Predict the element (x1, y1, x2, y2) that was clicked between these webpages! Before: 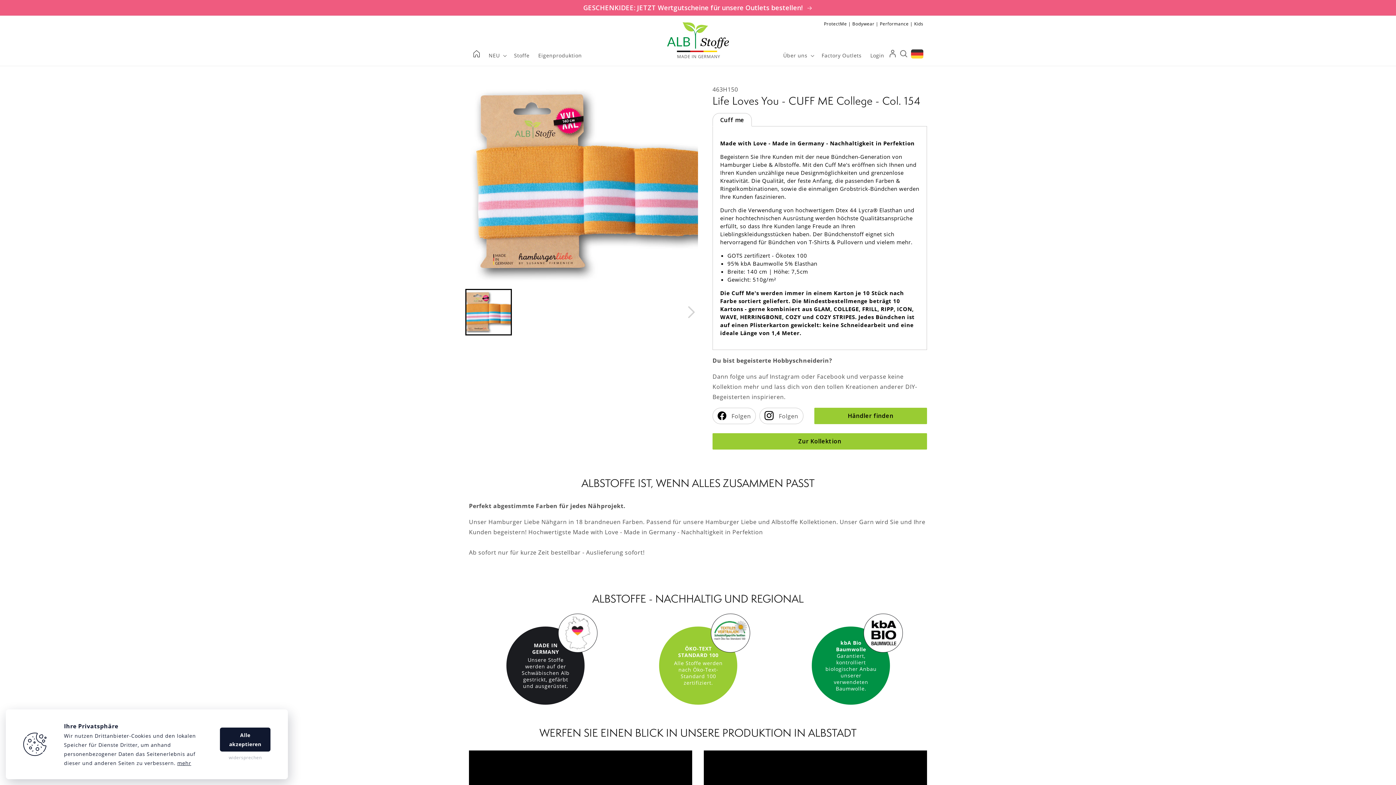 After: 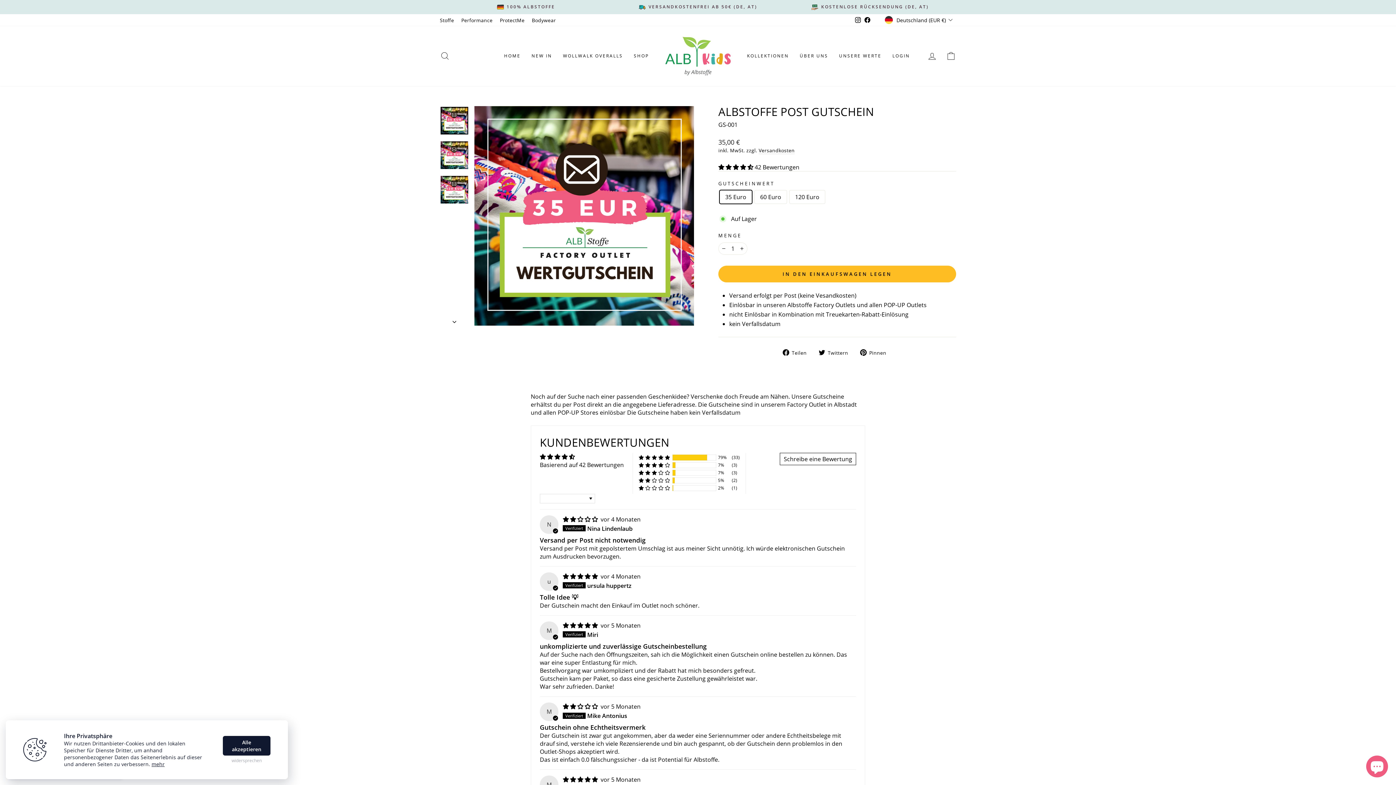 Action: bbox: (0, 0, 1396, 15) label: GESCHENKIDEE: JETZT Wertgutscheine für unsere Outlets bestellen! 